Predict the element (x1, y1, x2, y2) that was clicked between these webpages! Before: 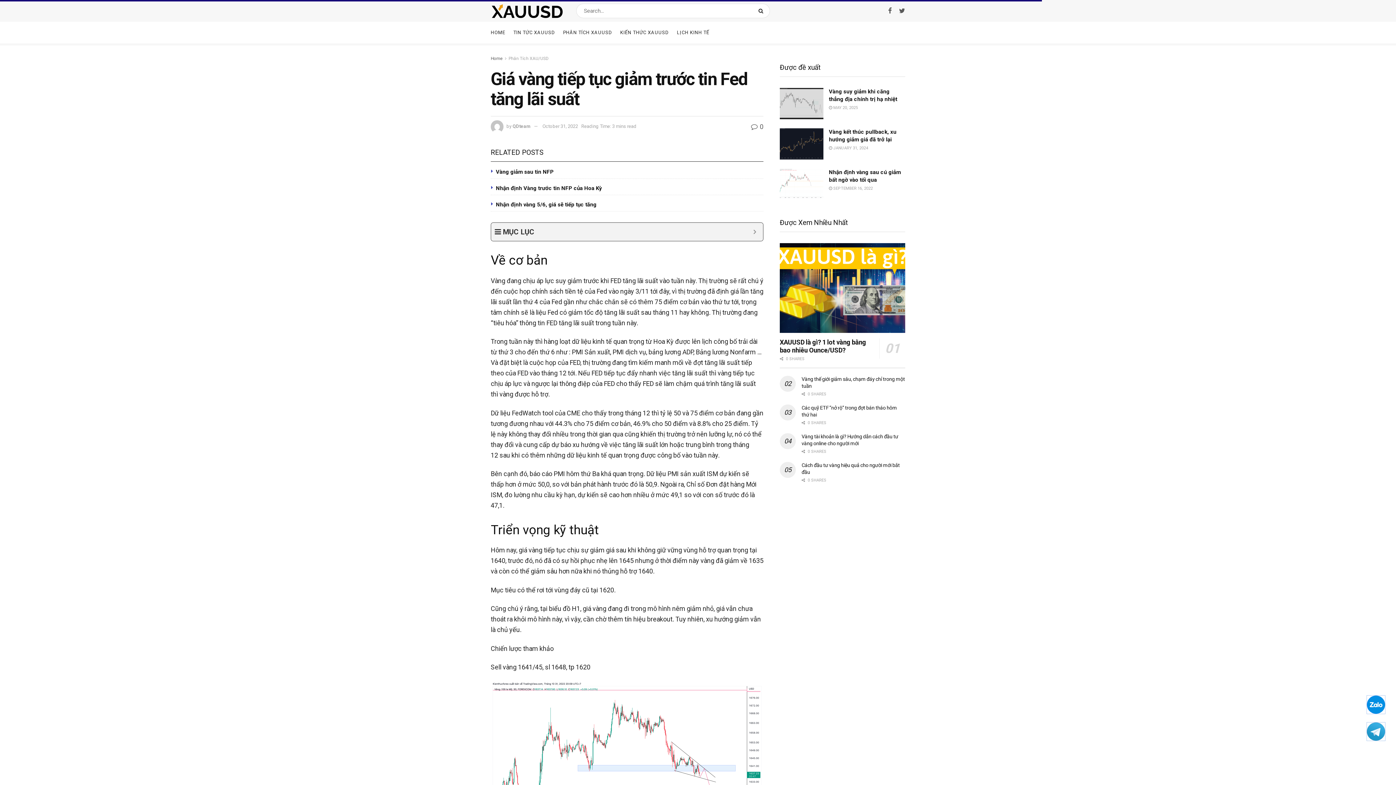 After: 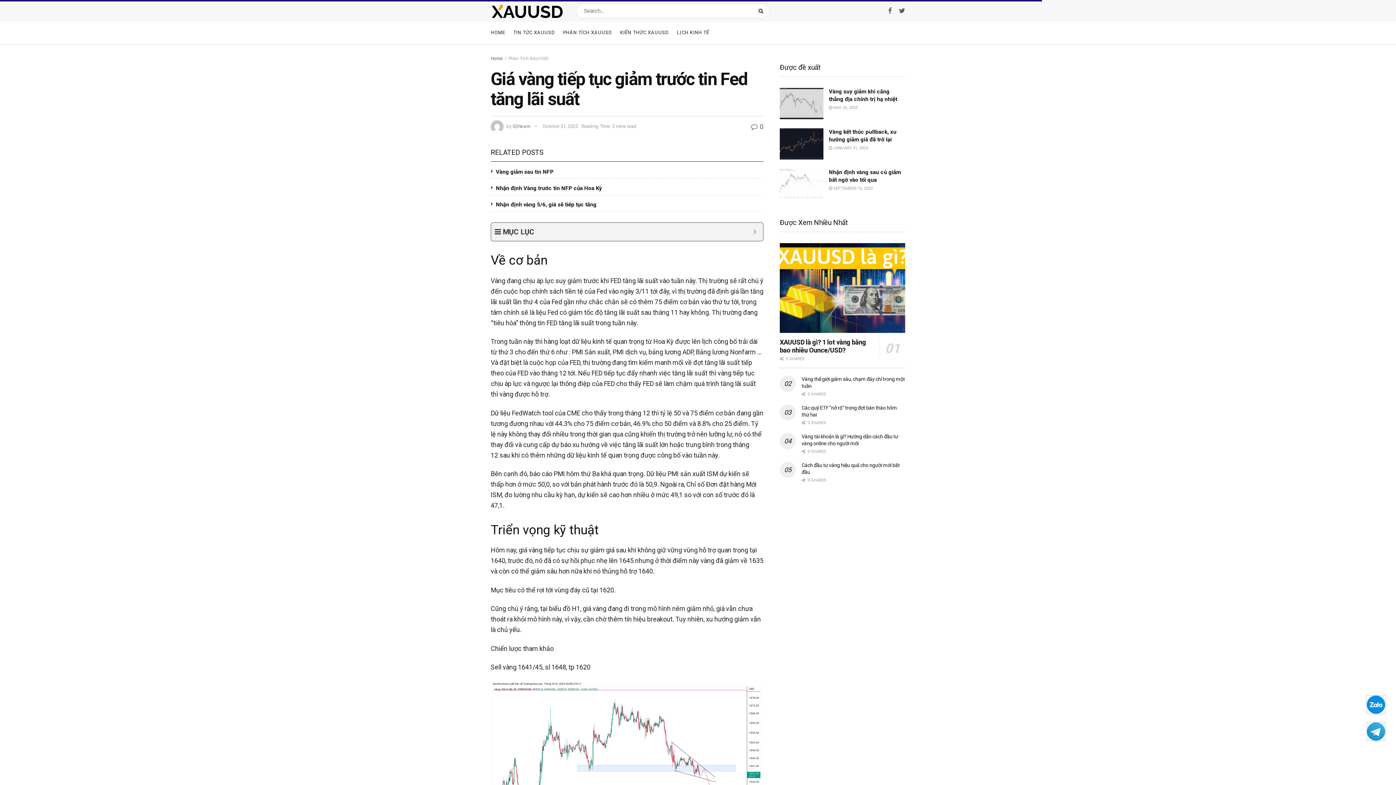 Action: bbox: (1367, 696, 1385, 714)